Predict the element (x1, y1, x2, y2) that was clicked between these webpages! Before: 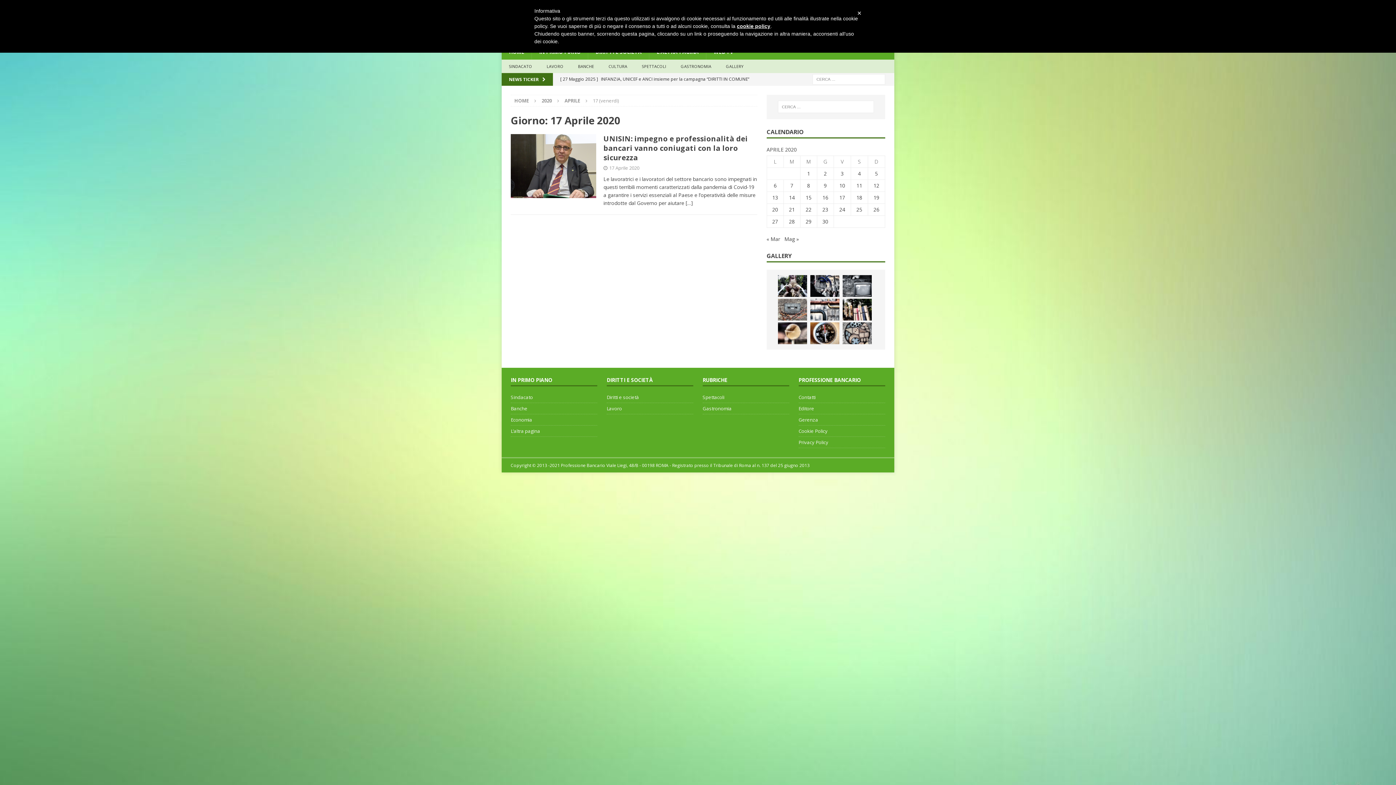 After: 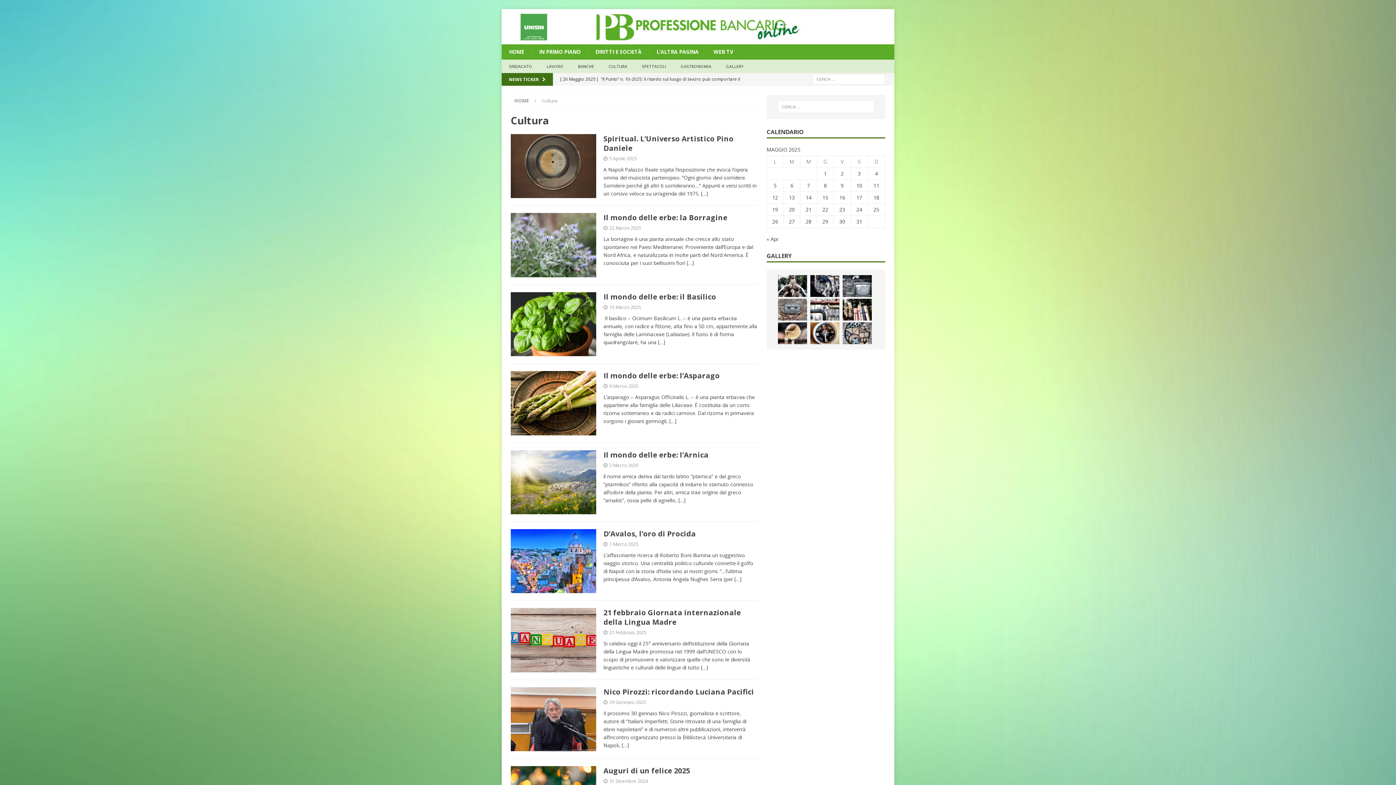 Action: label: CULTURA bbox: (601, 59, 634, 73)